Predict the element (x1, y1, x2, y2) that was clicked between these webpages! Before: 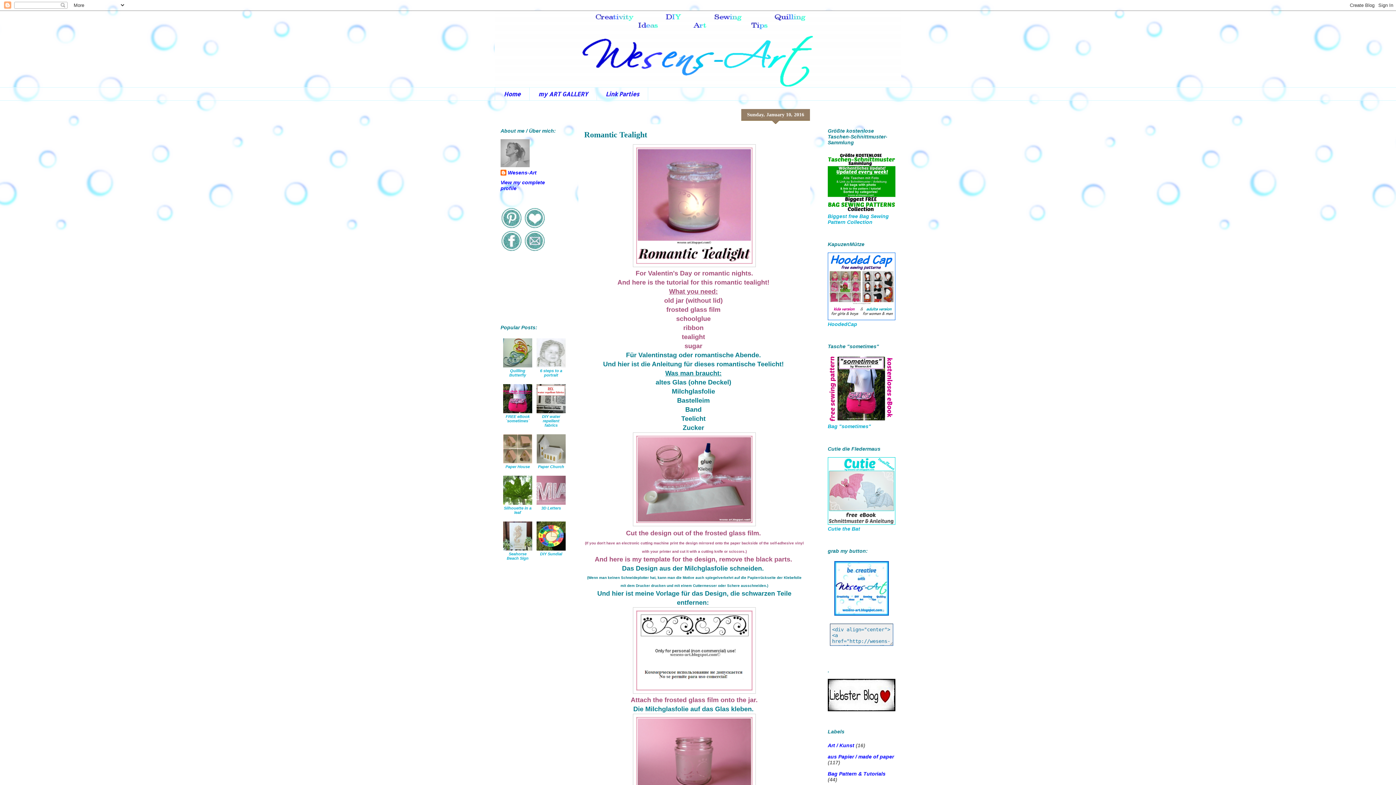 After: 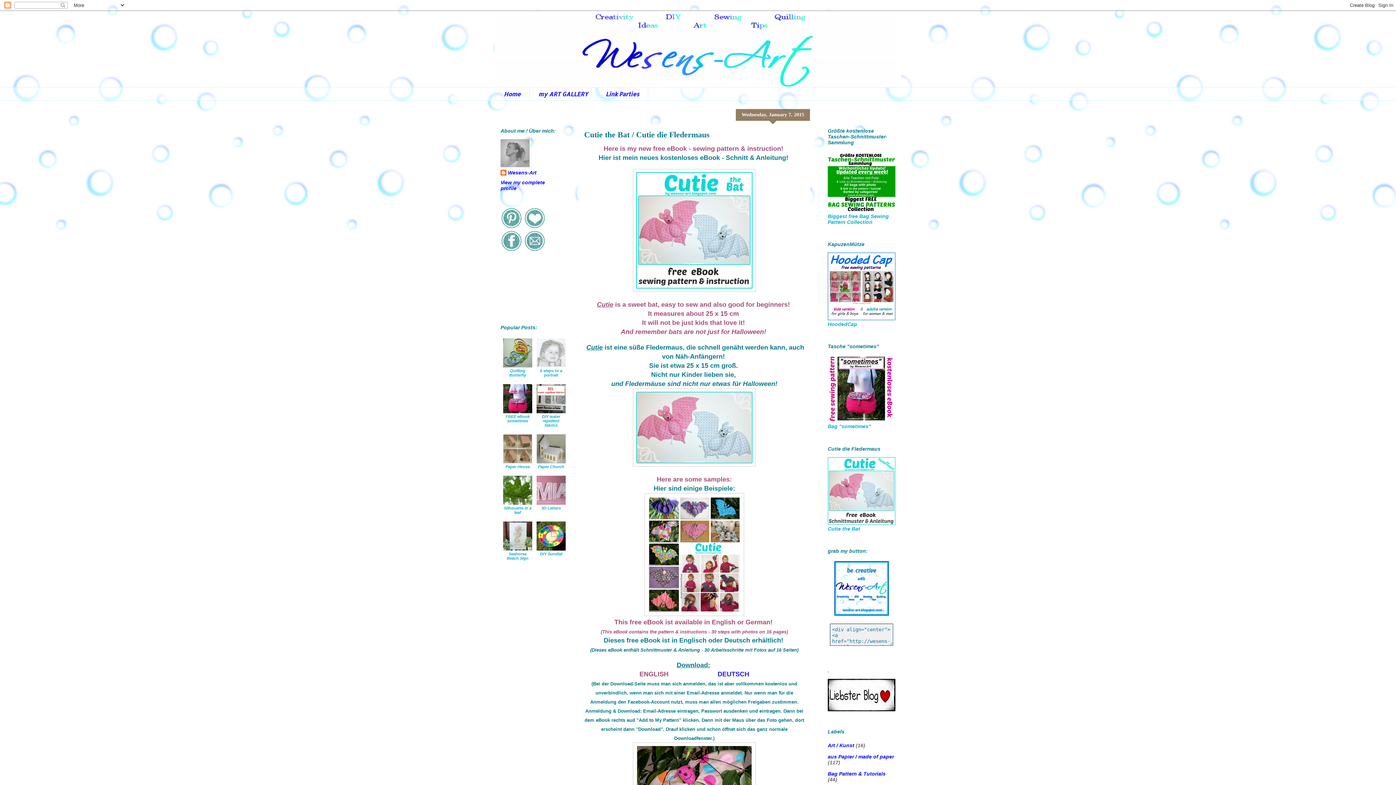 Action: bbox: (828, 520, 895, 526)